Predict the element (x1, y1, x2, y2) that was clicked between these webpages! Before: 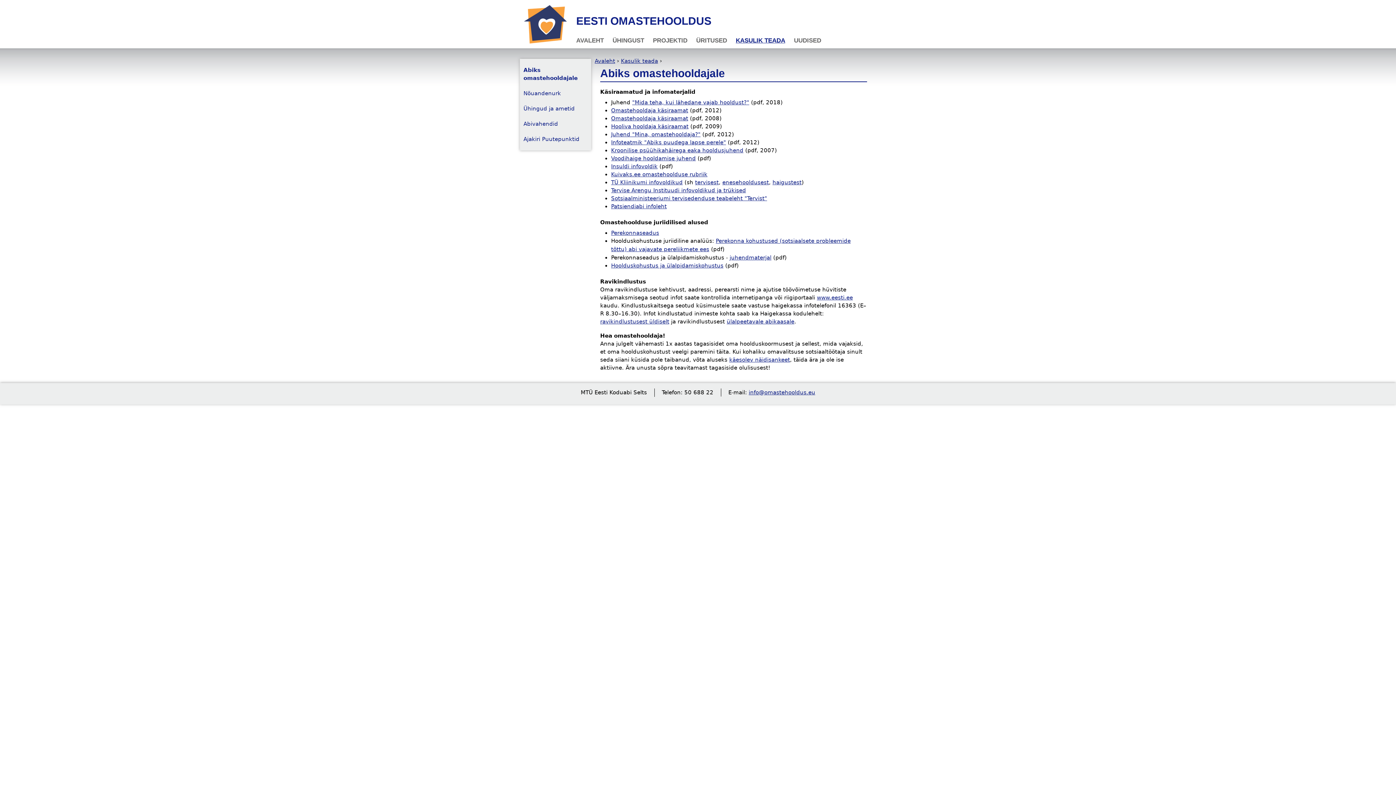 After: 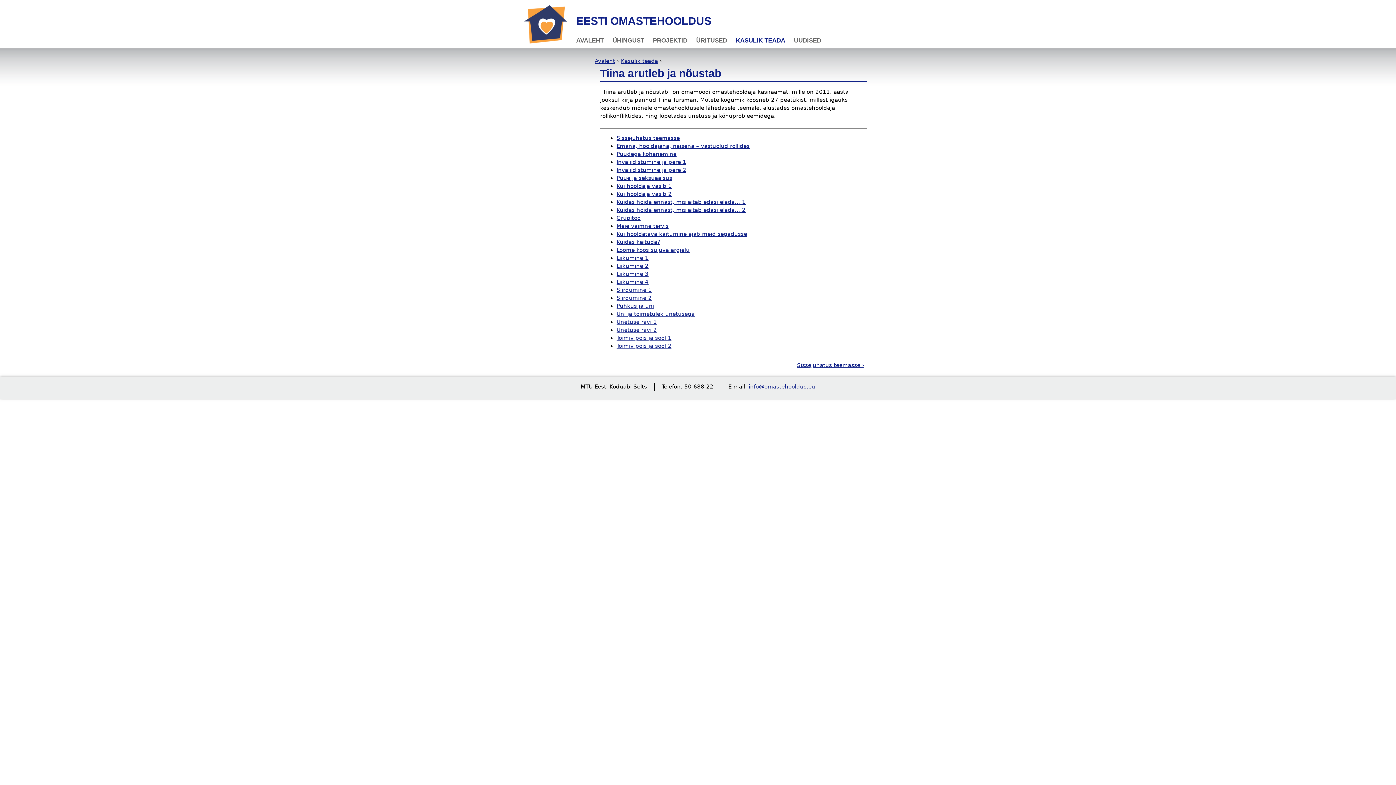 Action: label: Nõuandenurk bbox: (523, 90, 561, 96)